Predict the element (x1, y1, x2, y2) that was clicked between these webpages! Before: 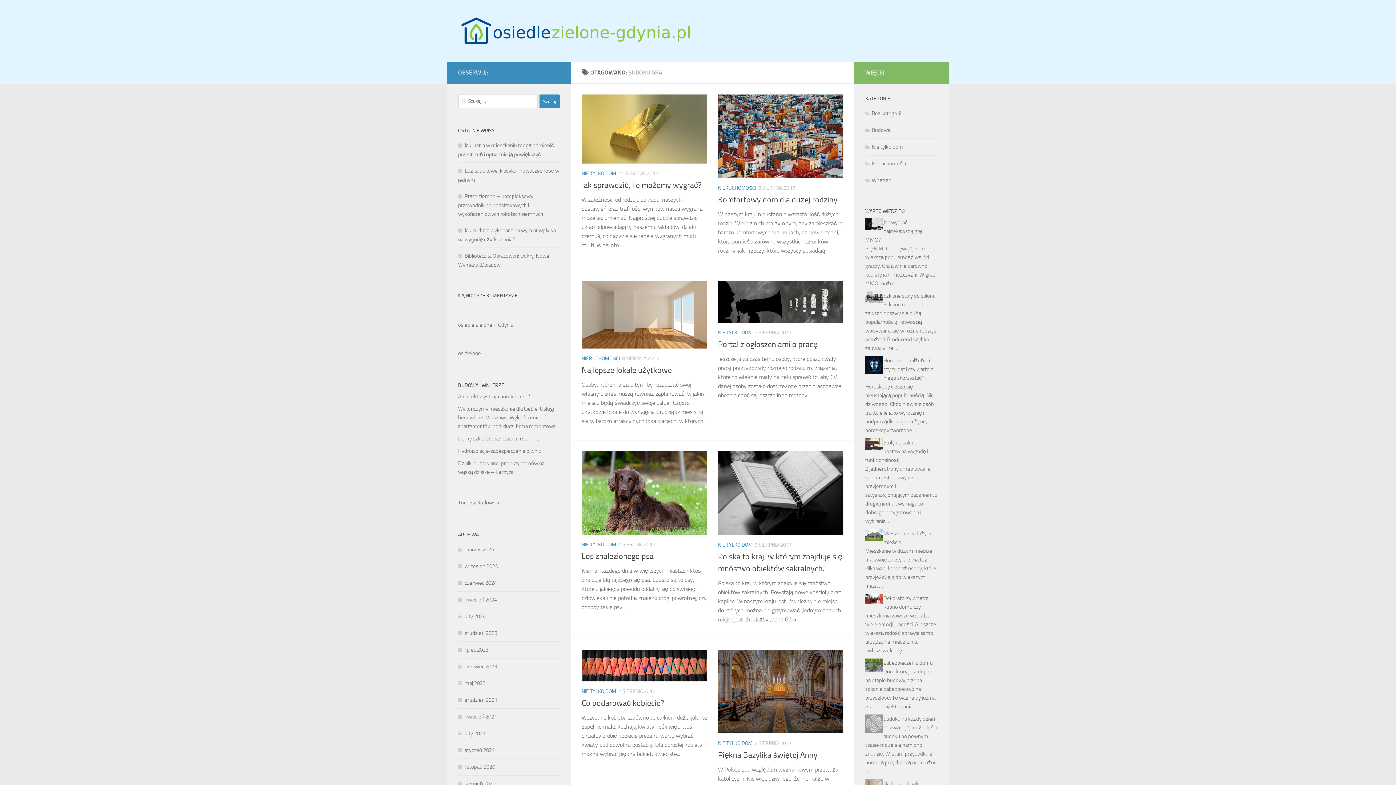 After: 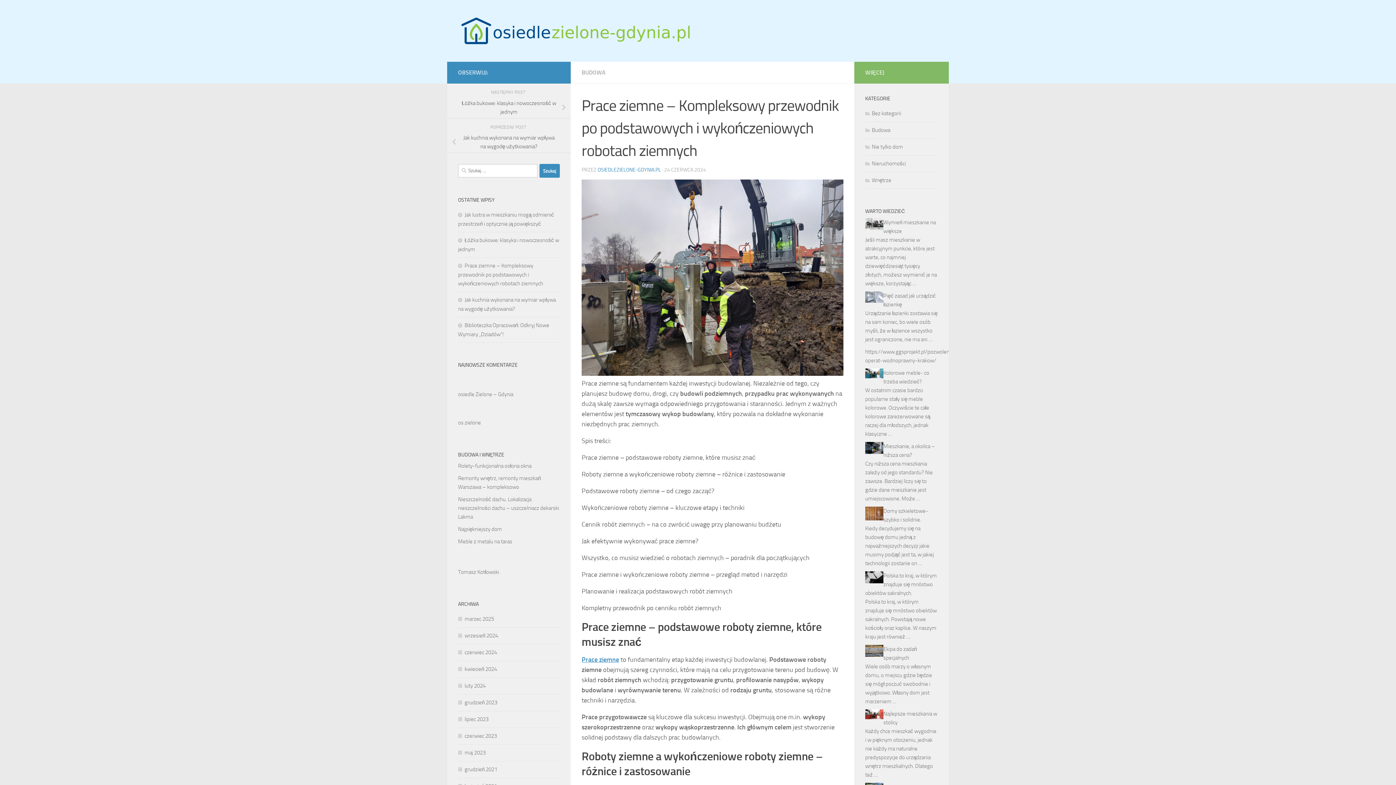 Action: label: Prace ziemne – Kompleksowy przewodnik po podstawowych i wykończeniowych robotach ziemnych bbox: (458, 193, 543, 217)